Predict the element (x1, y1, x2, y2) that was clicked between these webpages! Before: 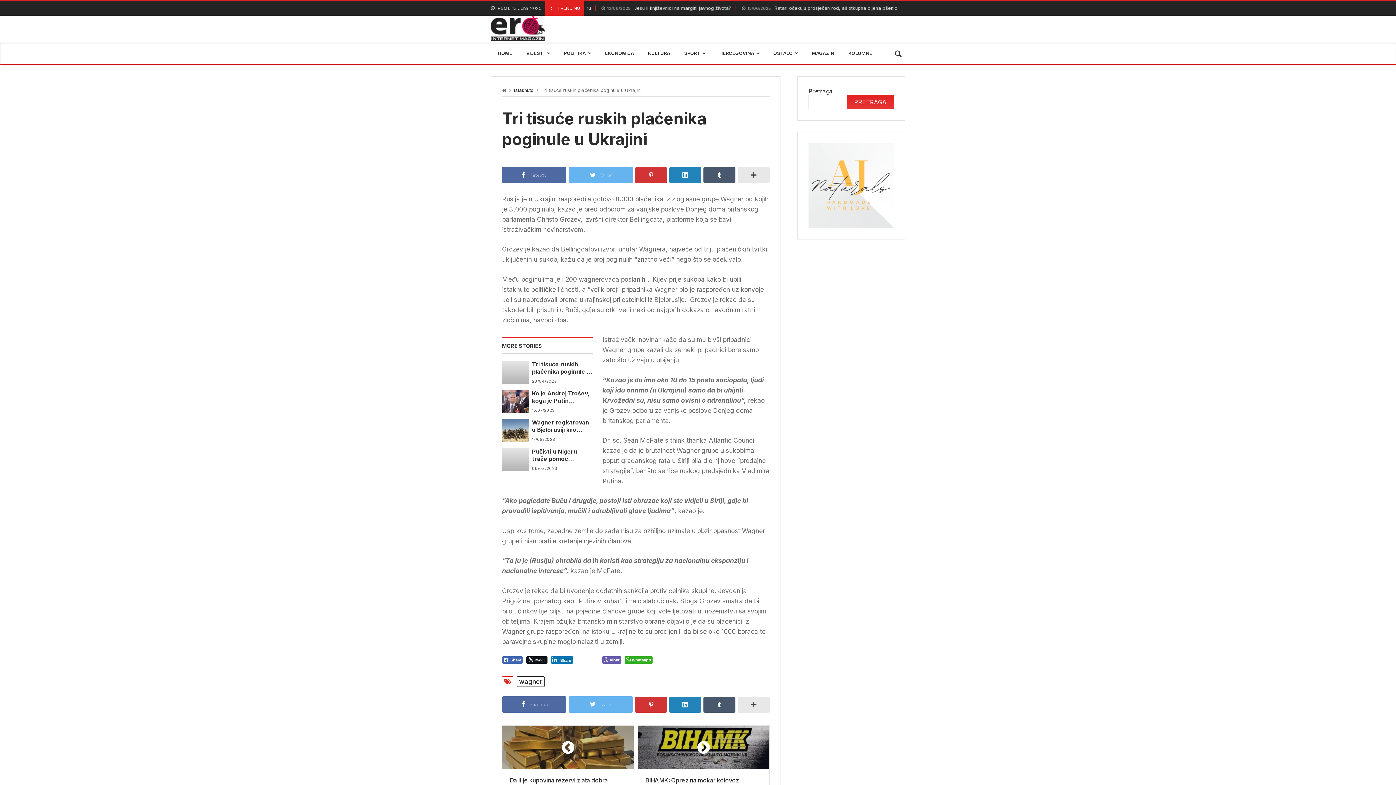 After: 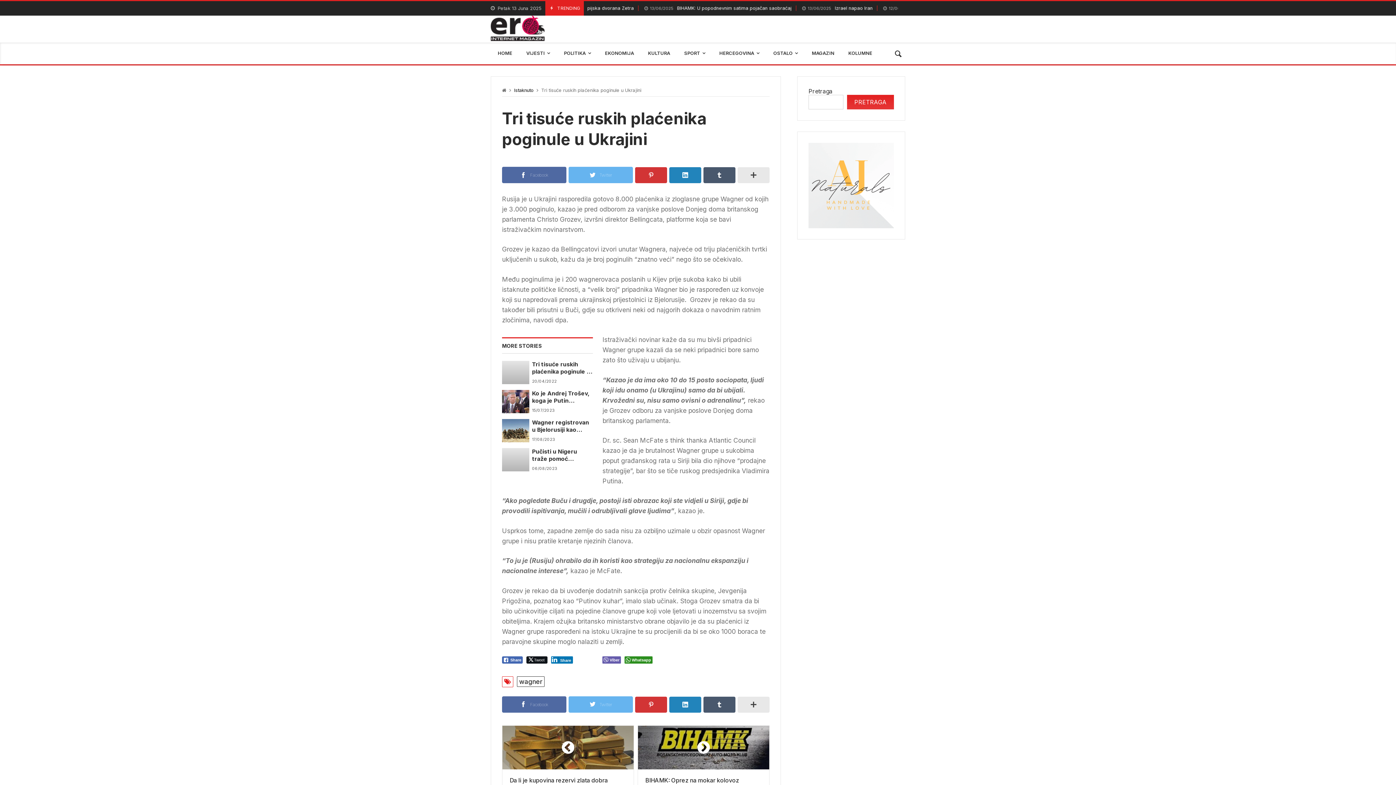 Action: bbox: (624, 656, 652, 663) label: WhatsApp Share